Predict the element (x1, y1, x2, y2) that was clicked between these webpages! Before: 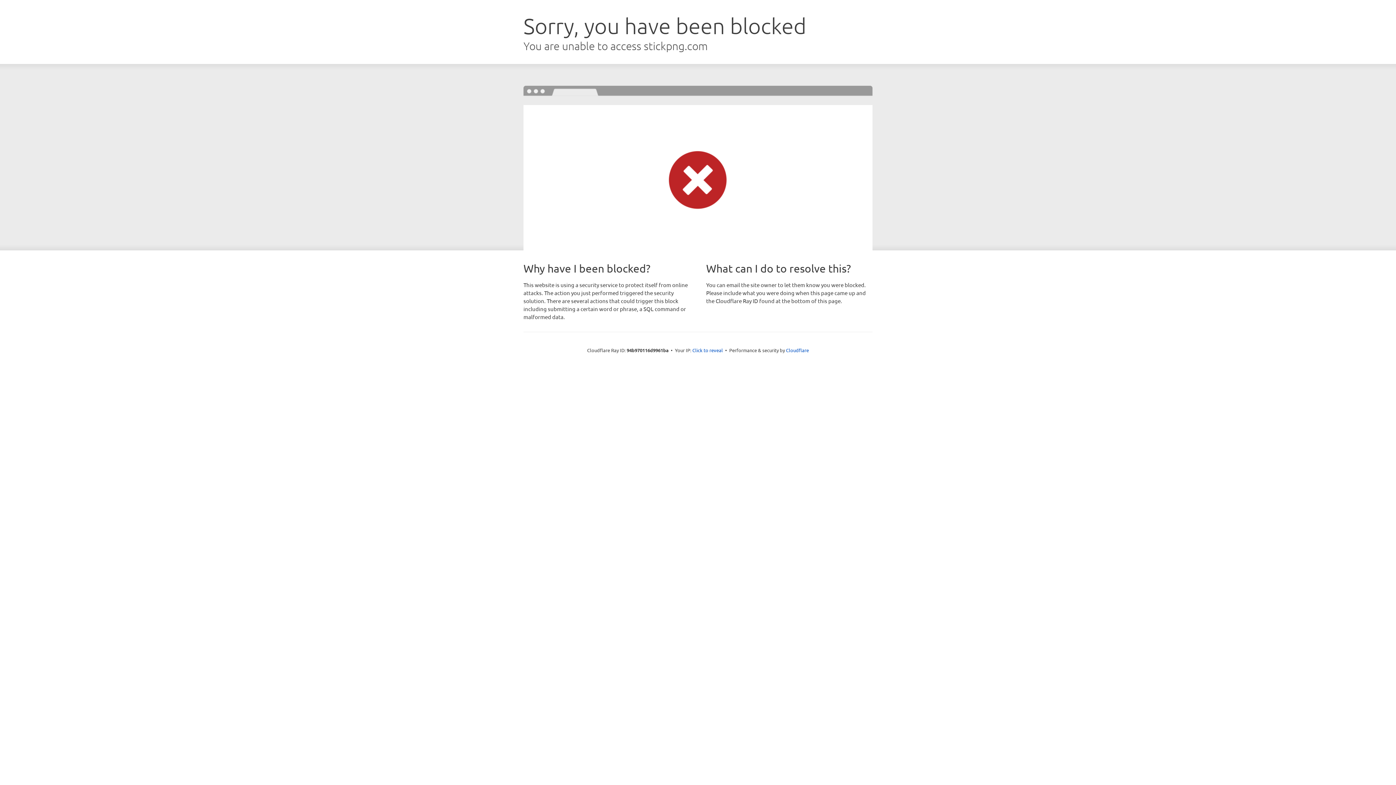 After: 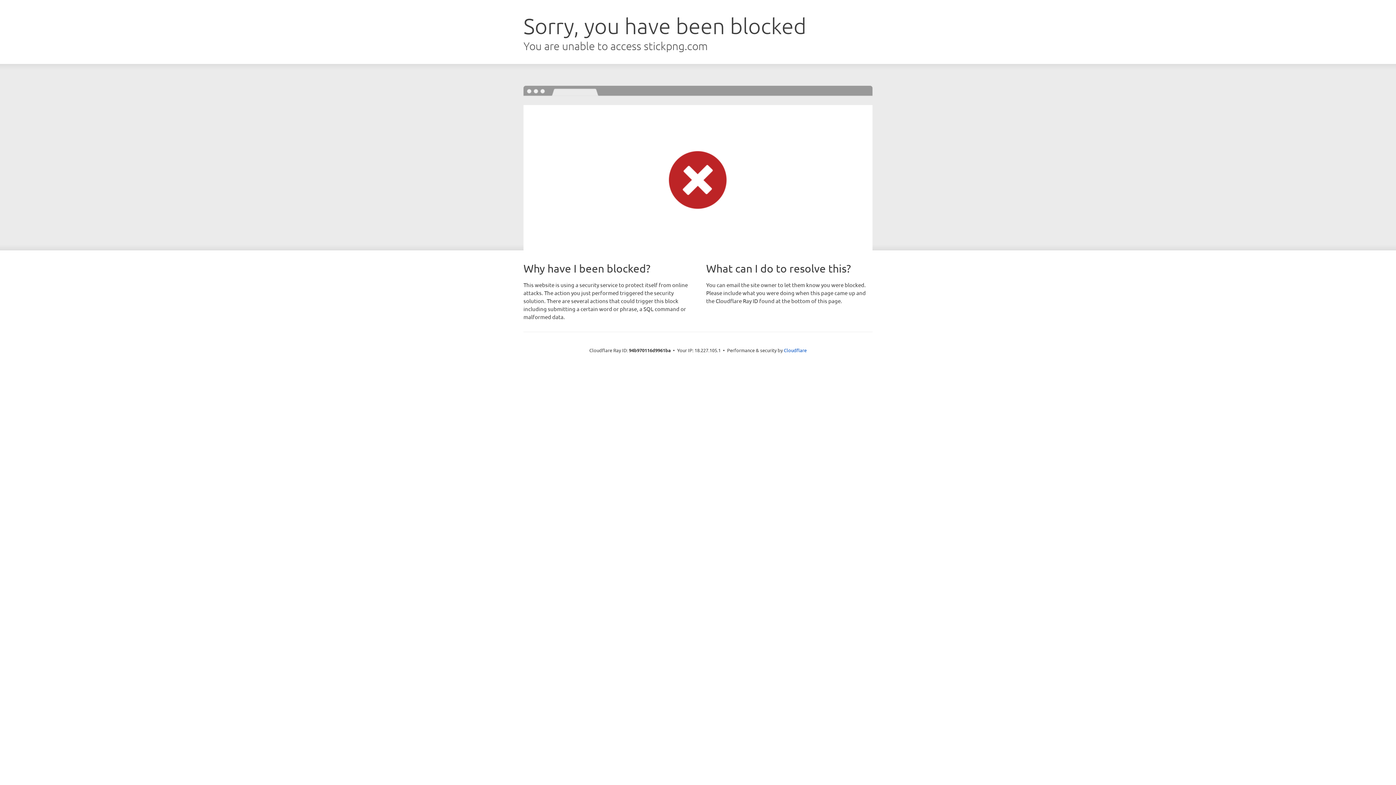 Action: label: Click to reveal bbox: (692, 346, 723, 353)